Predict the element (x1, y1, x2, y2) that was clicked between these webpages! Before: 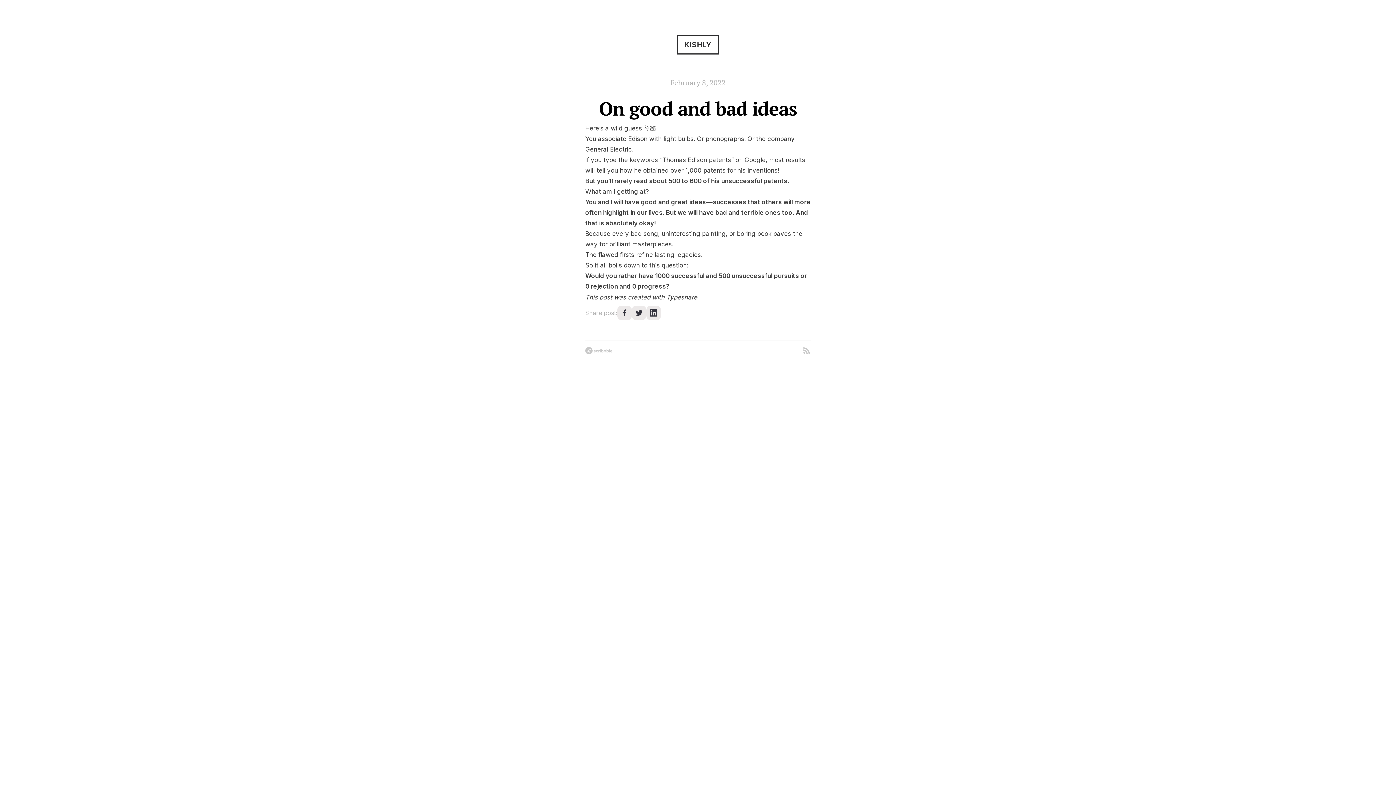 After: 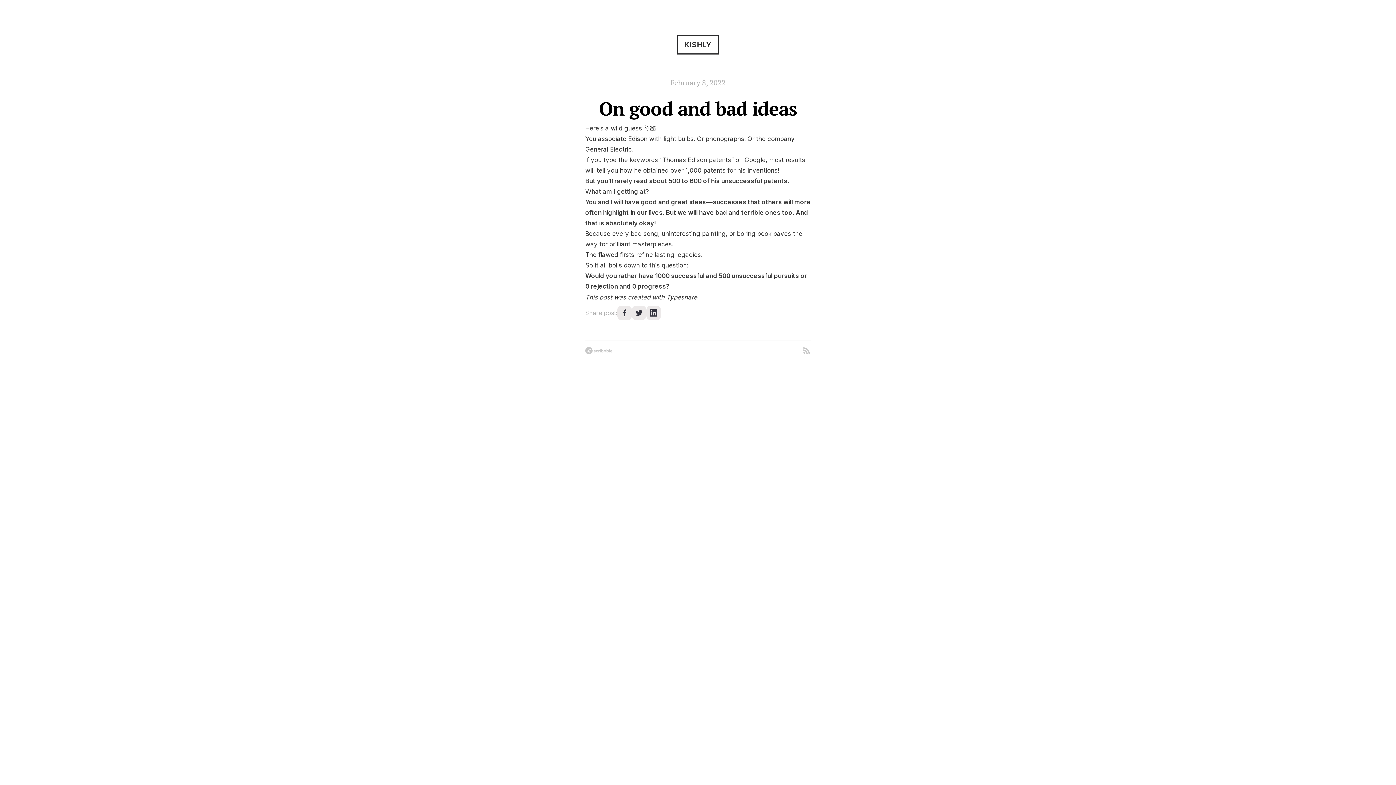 Action: bbox: (666, 293, 697, 301) label: Typeshare